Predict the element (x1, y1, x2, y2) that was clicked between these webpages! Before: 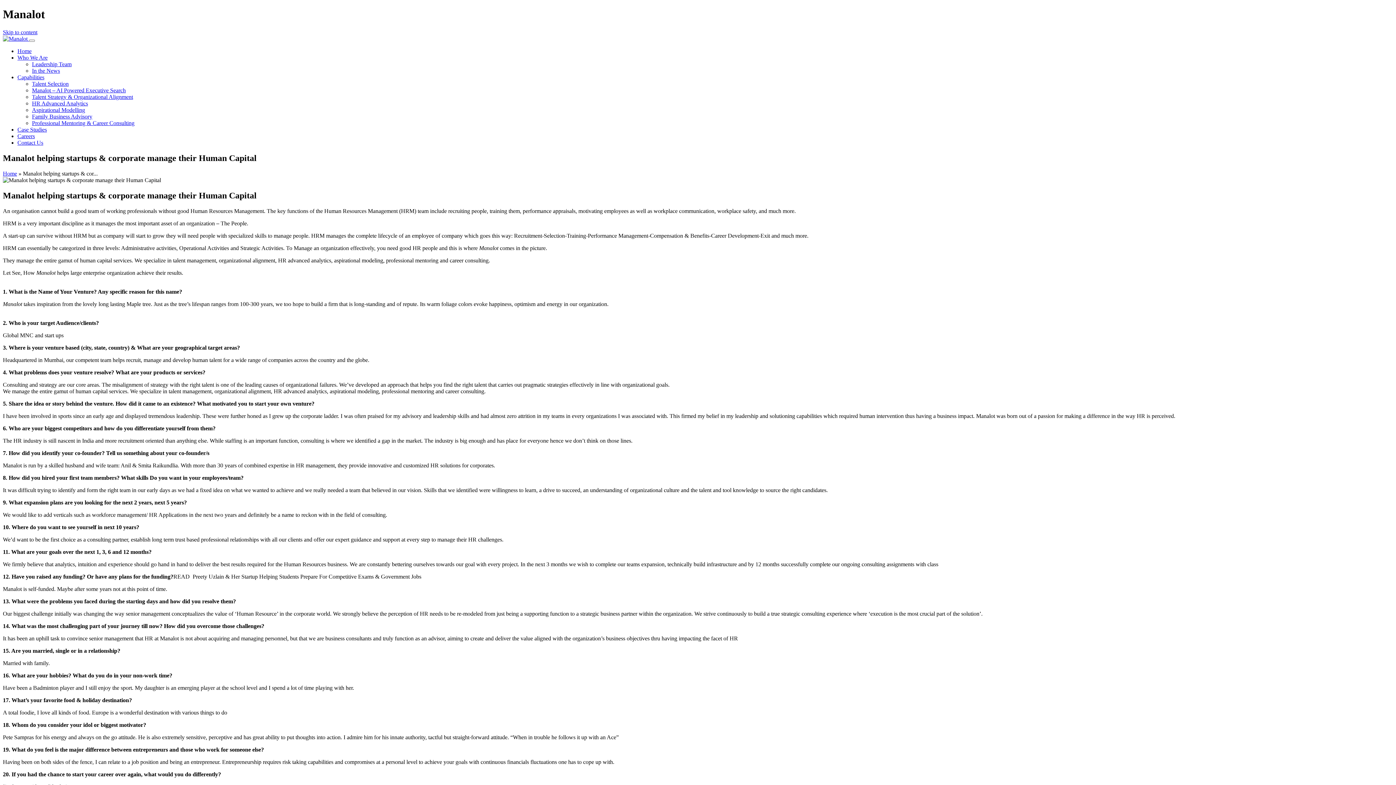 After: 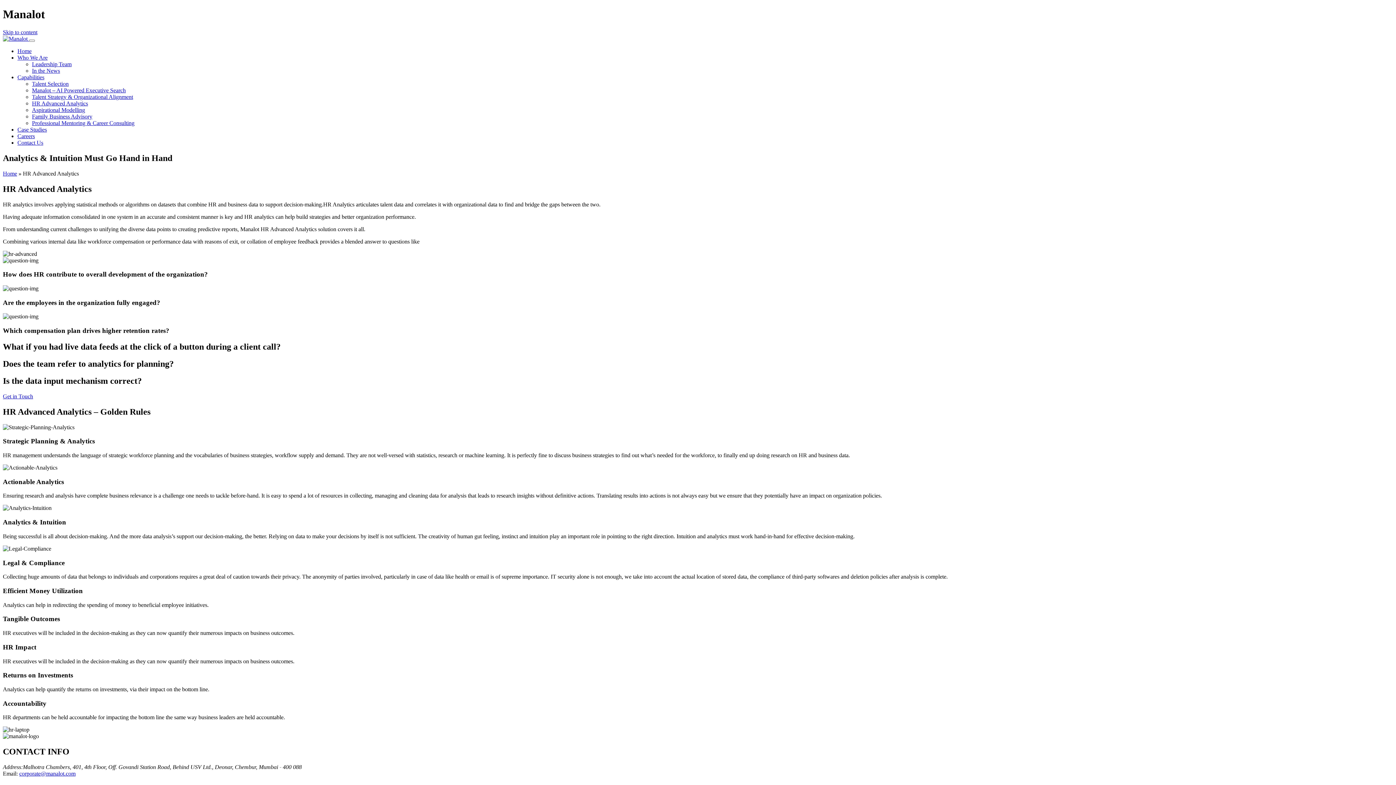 Action: bbox: (32, 100, 88, 106) label: HR Advanced Analytics